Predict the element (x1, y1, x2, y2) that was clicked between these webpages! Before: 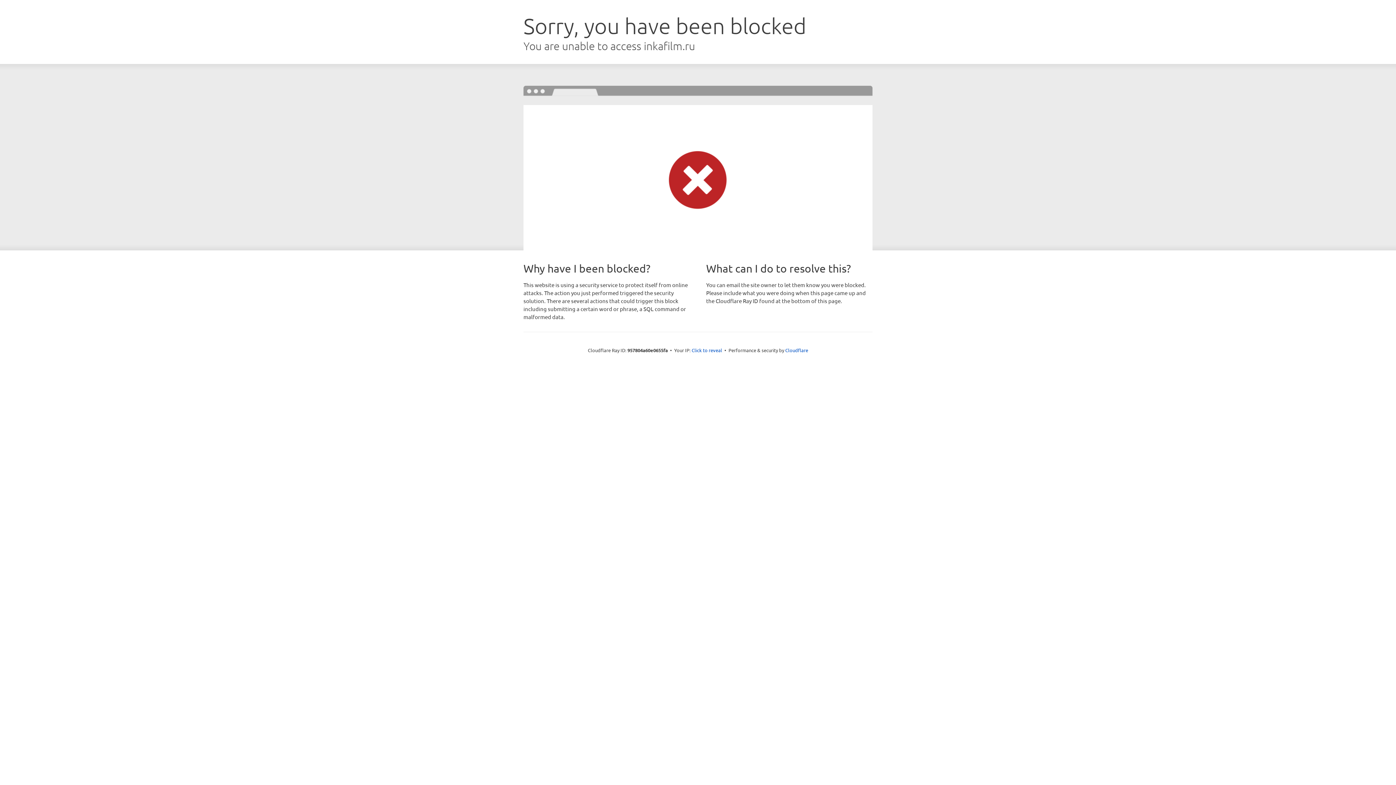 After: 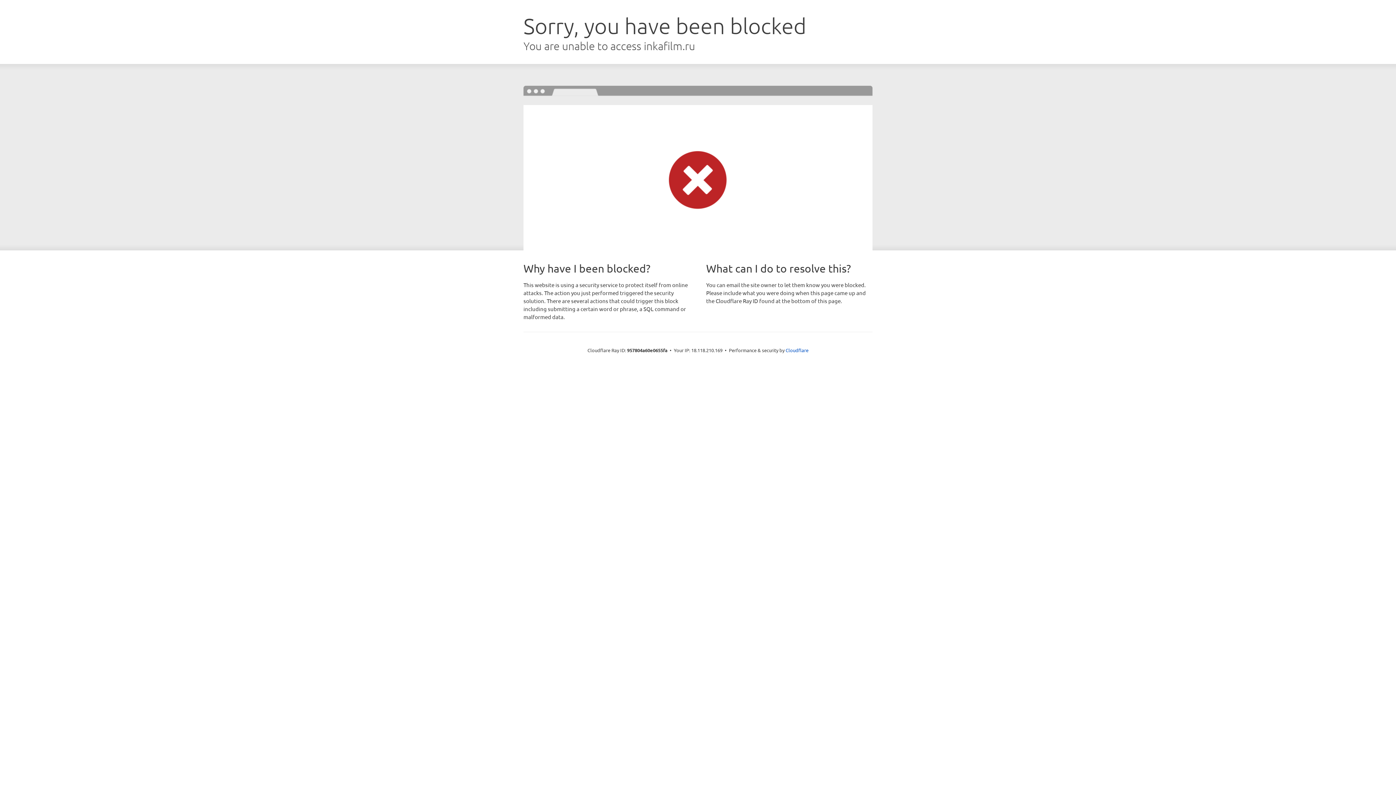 Action: bbox: (691, 346, 722, 353) label: Click to reveal